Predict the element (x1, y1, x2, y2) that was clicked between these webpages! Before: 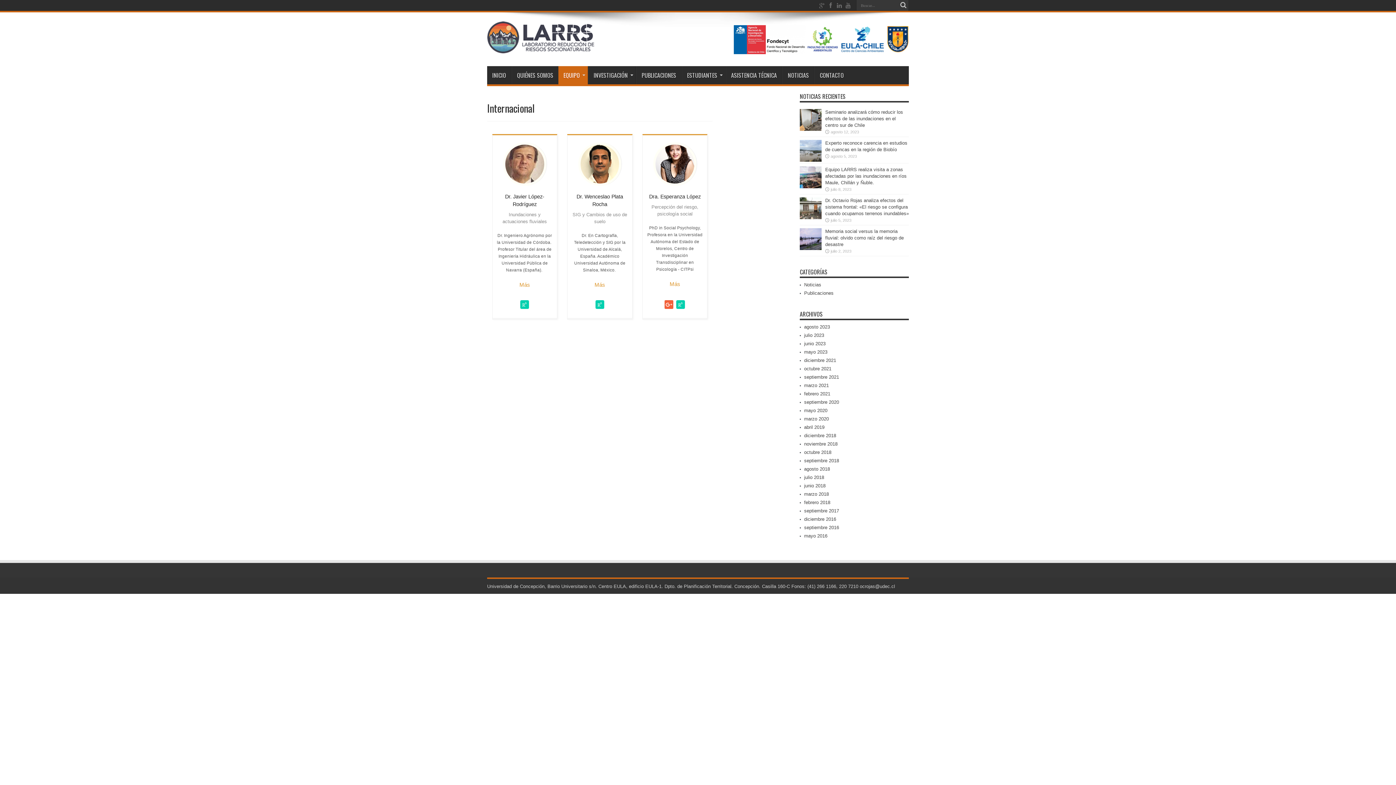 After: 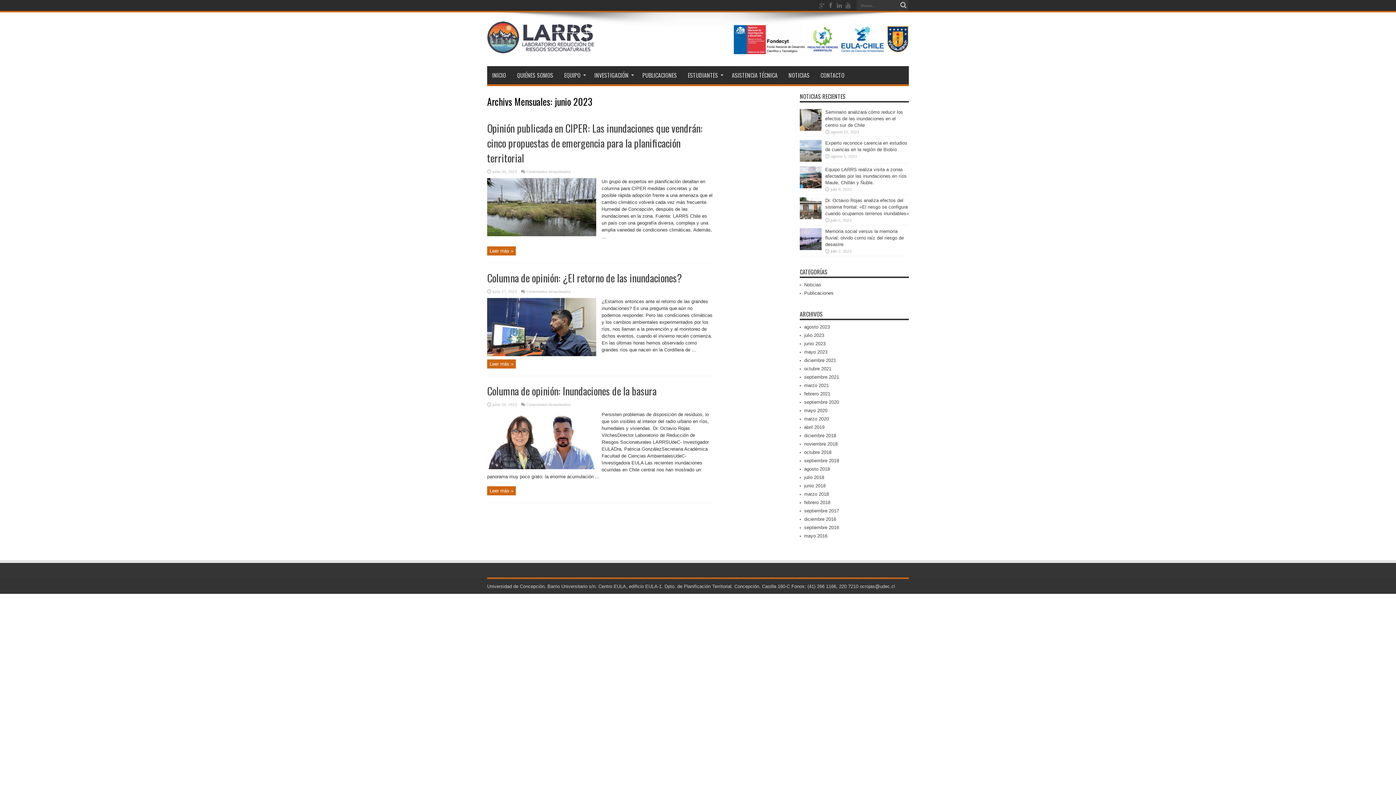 Action: label: junio 2023 bbox: (804, 341, 825, 346)